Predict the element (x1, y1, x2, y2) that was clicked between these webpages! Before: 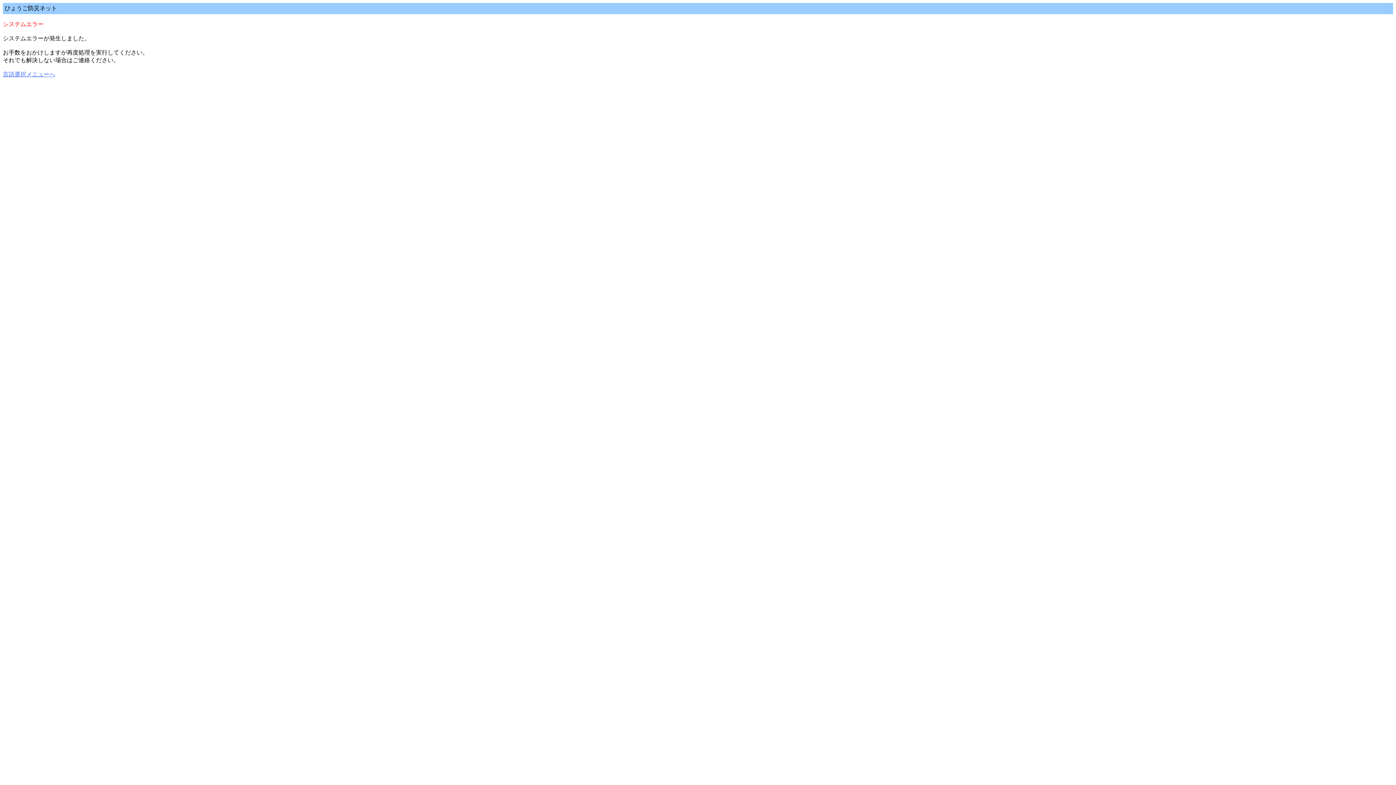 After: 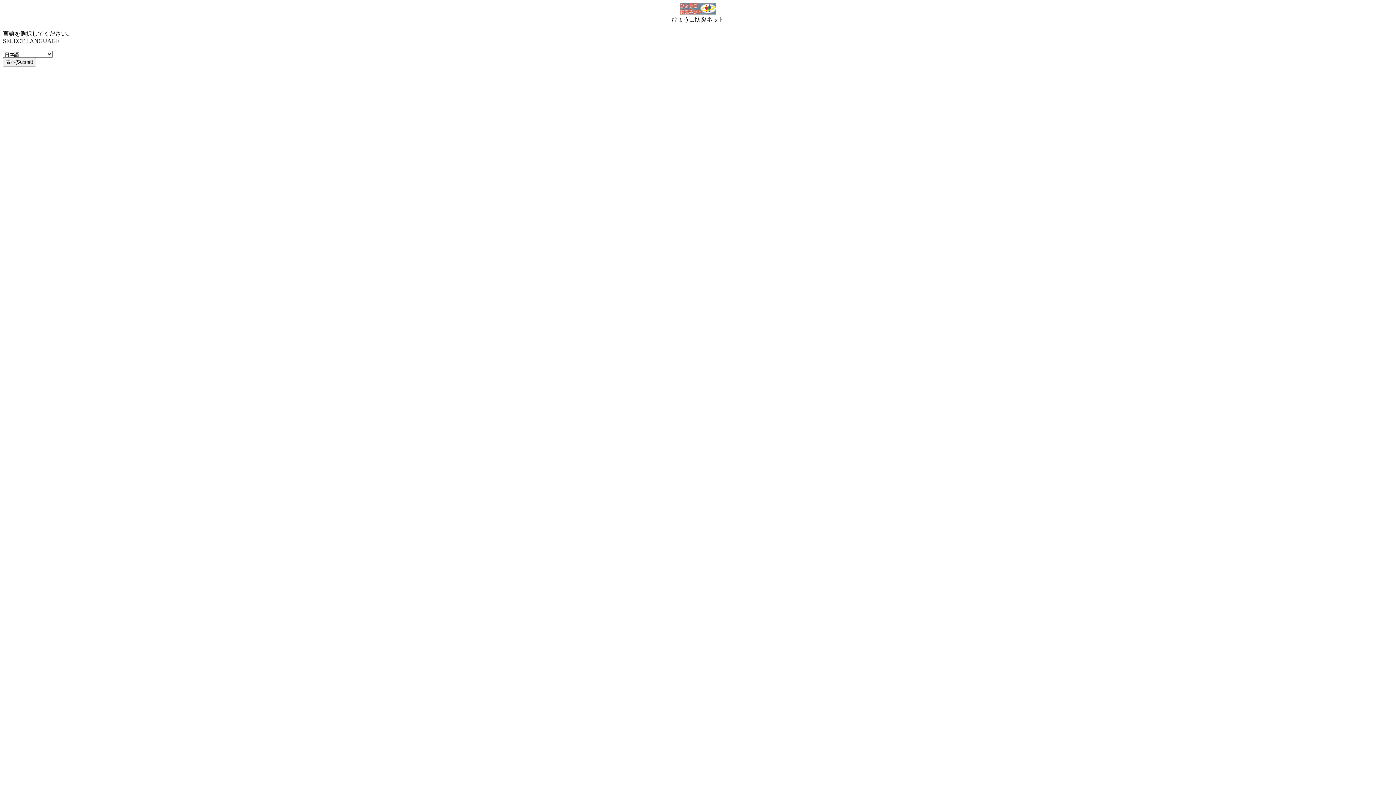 Action: label: 言語選択メニューへ bbox: (2, 71, 55, 77)